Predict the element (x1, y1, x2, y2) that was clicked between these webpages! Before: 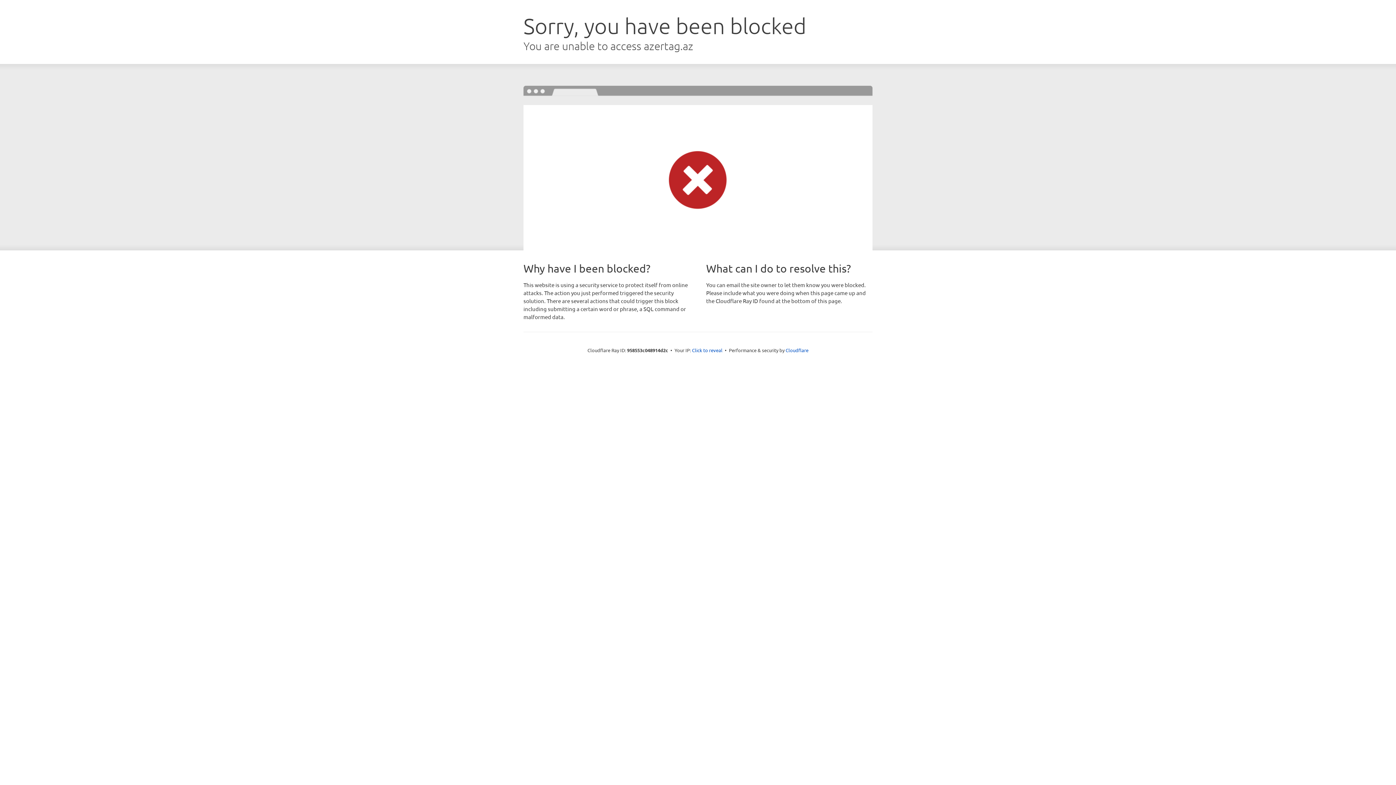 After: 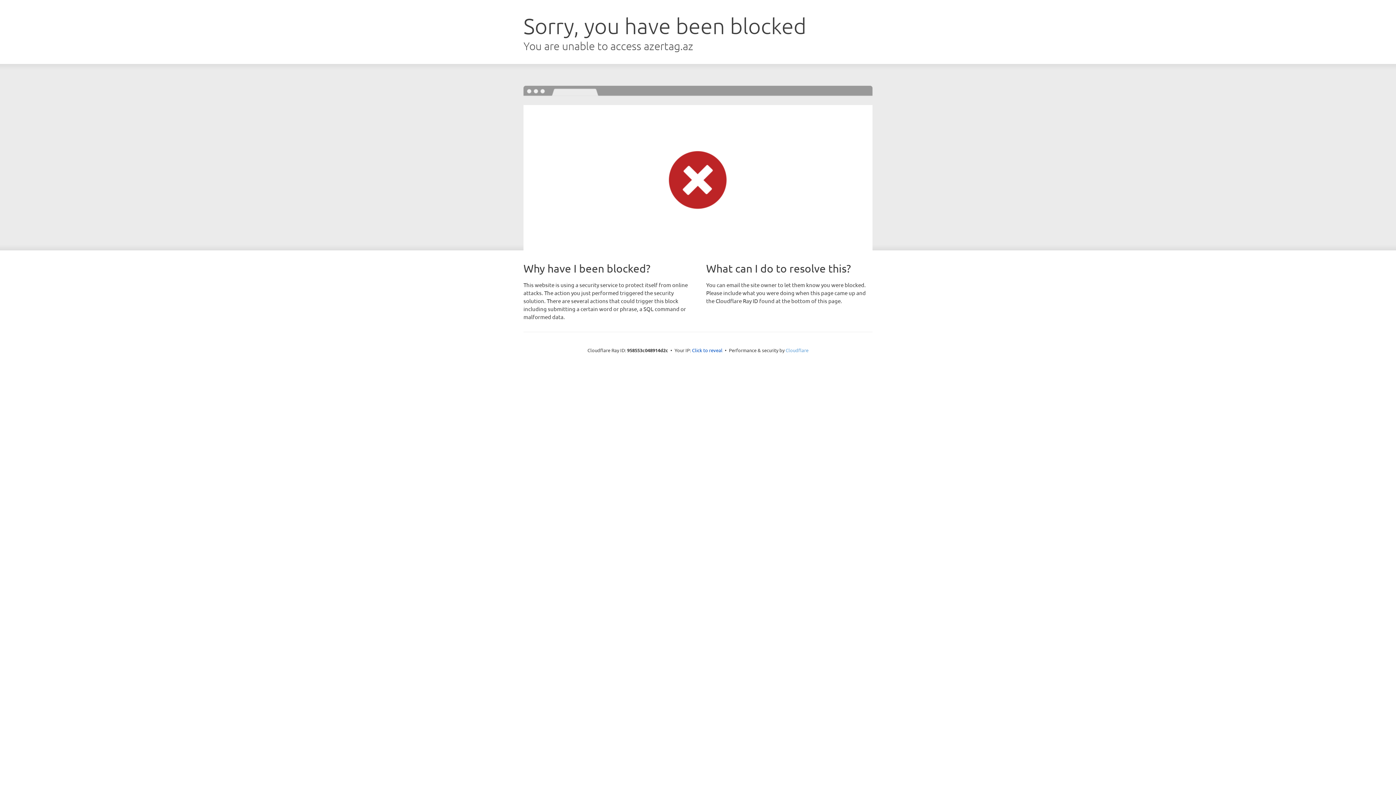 Action: label: Cloudflare bbox: (785, 347, 808, 353)